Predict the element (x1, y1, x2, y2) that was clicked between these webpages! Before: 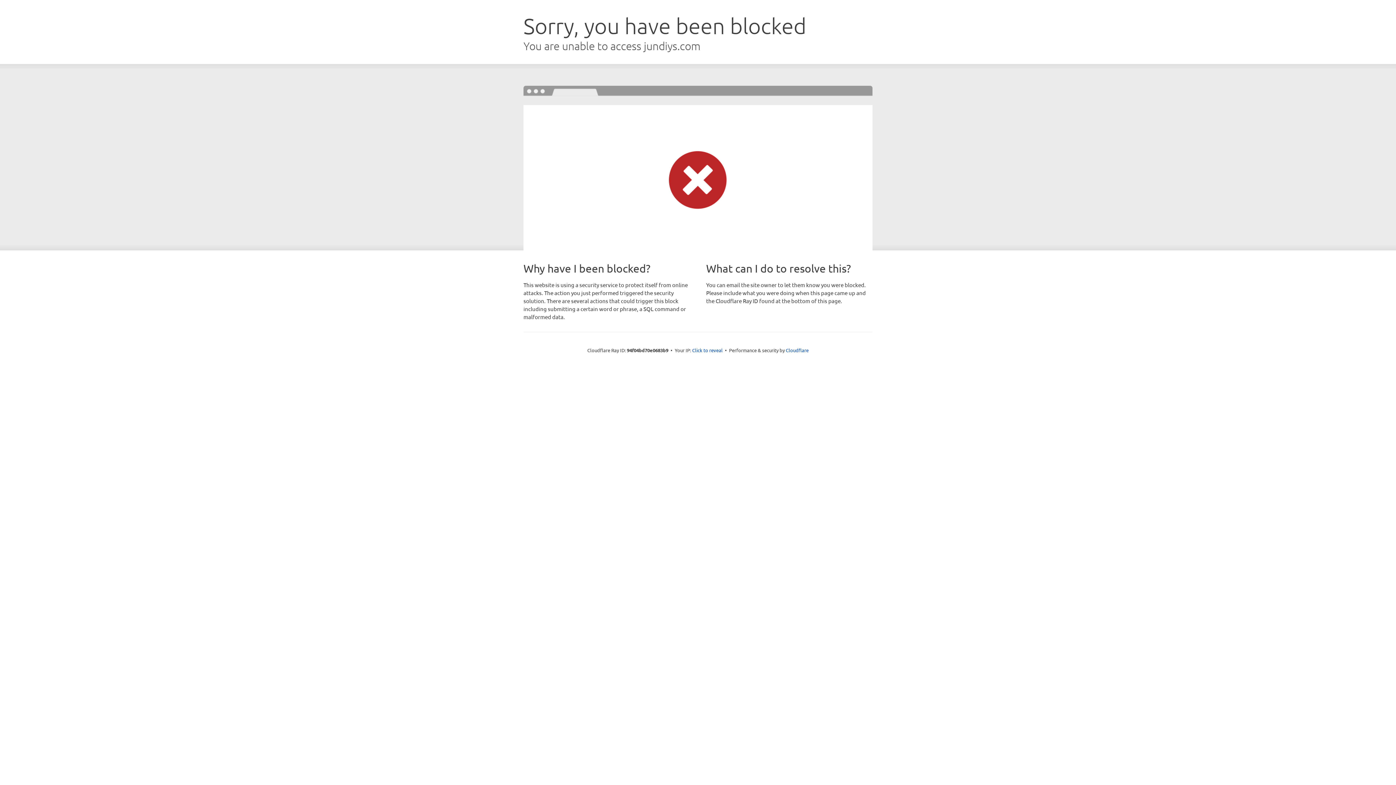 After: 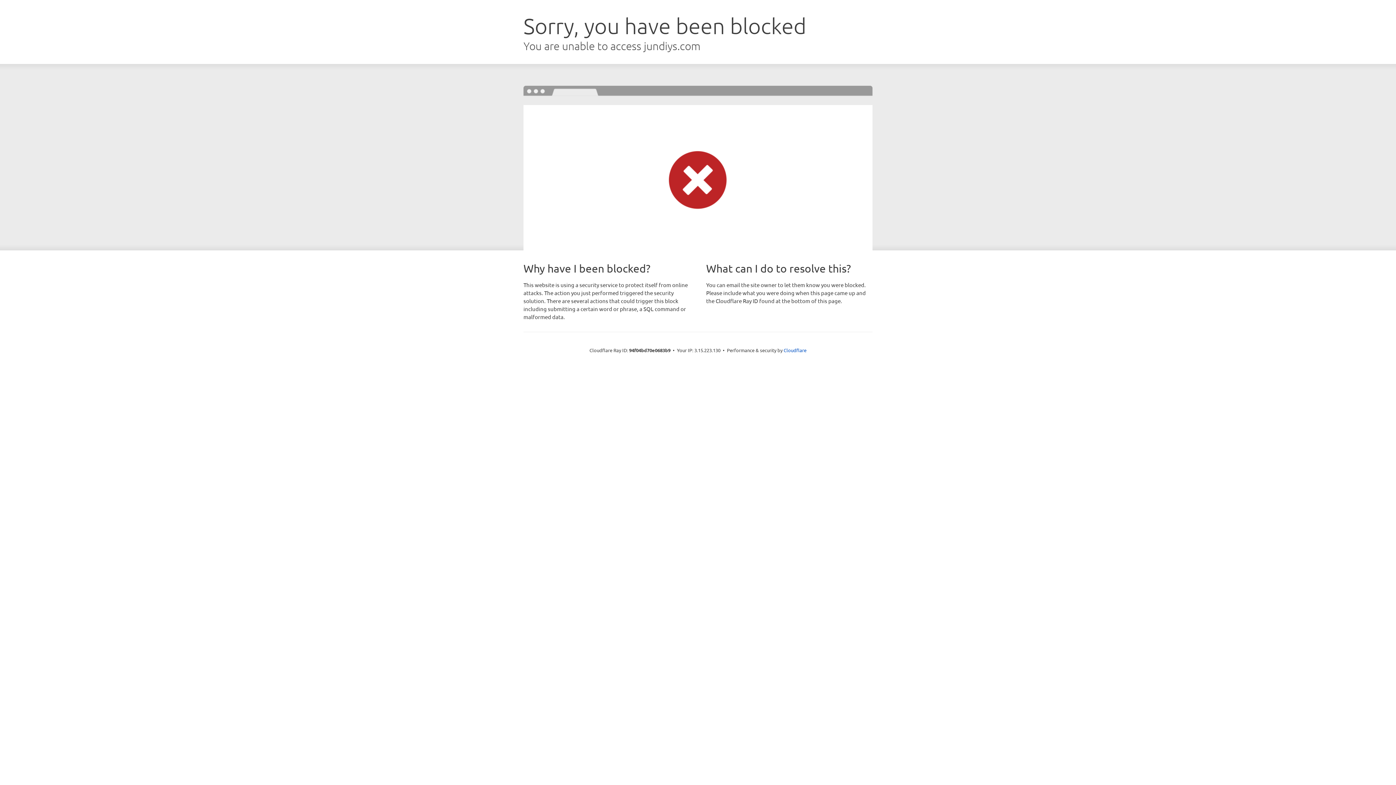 Action: label: Click to reveal bbox: (692, 346, 722, 353)